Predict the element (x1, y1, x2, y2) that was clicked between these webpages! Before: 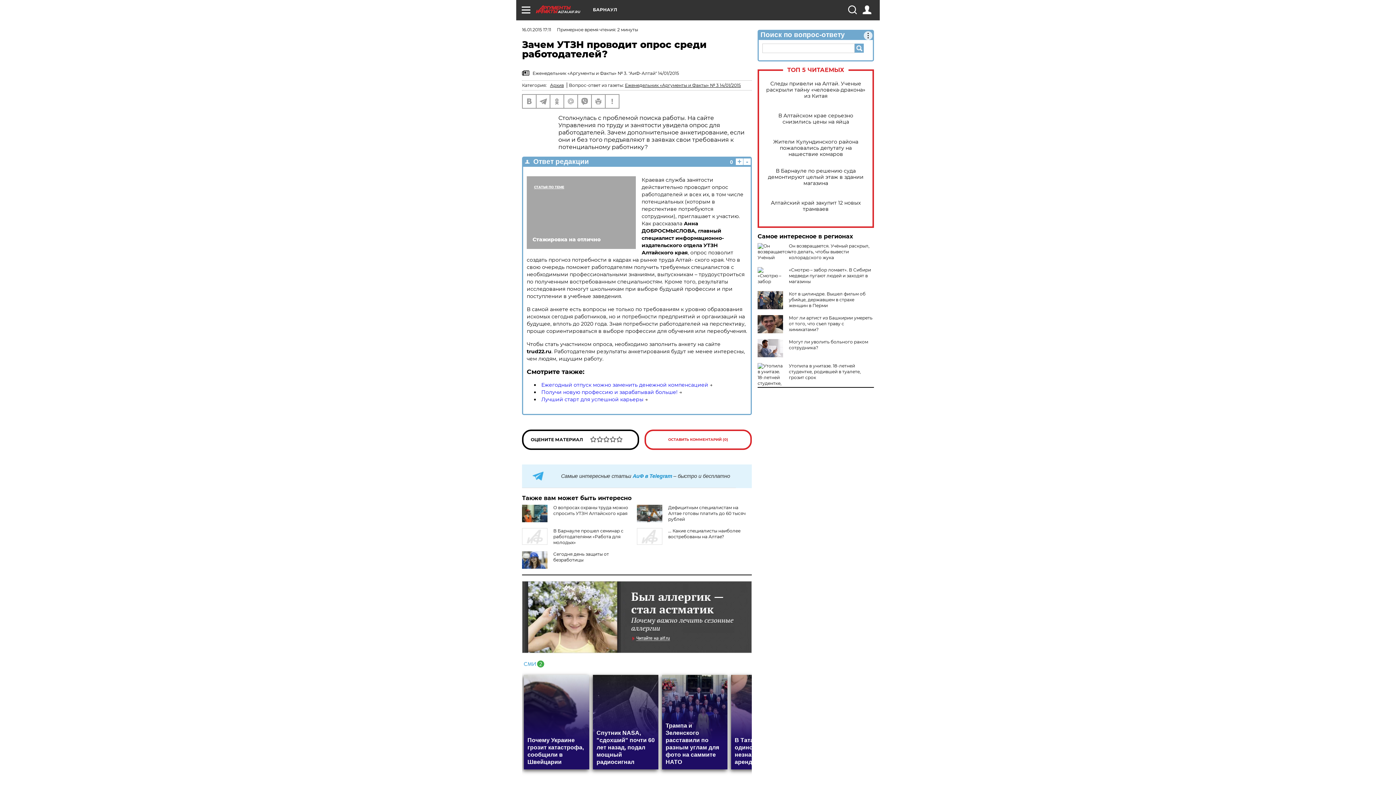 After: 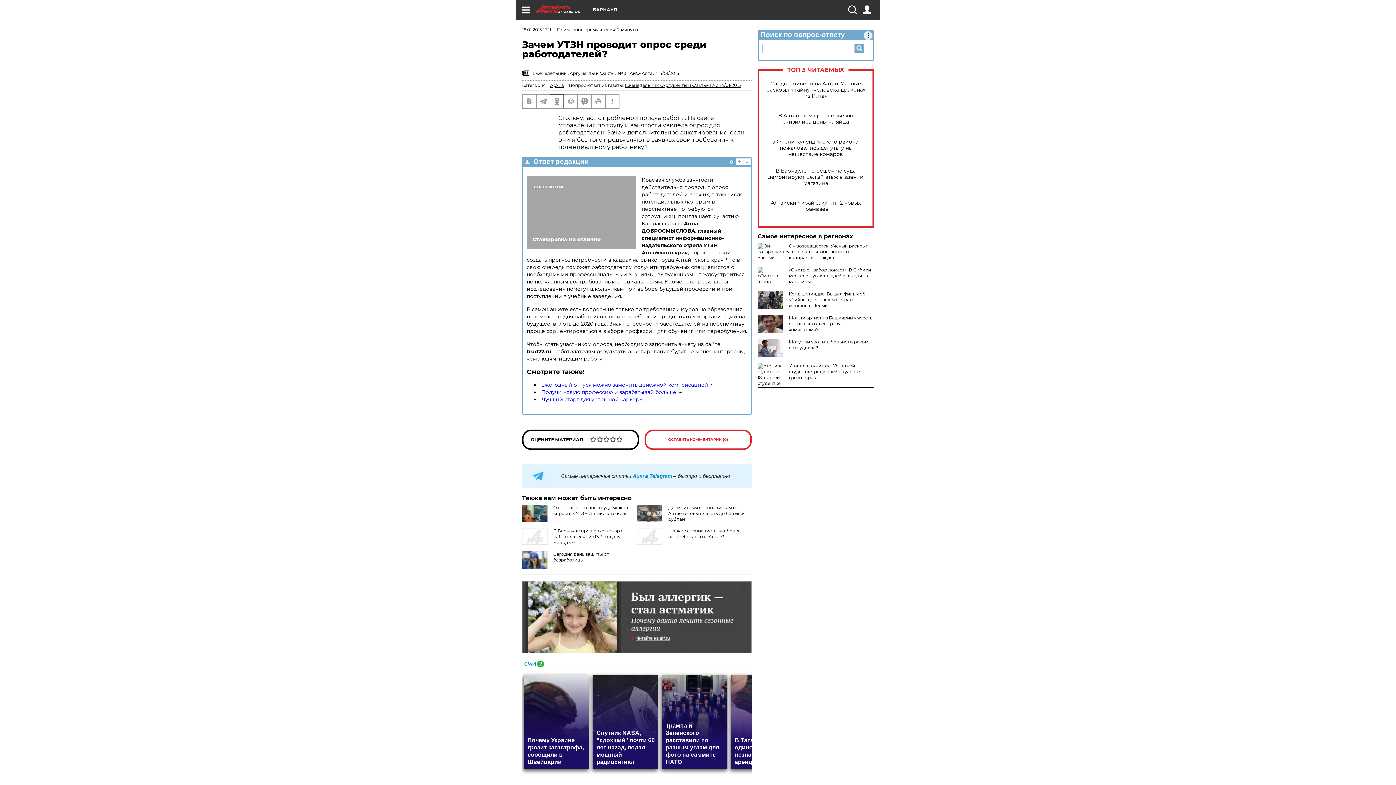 Action: bbox: (550, 94, 563, 108)